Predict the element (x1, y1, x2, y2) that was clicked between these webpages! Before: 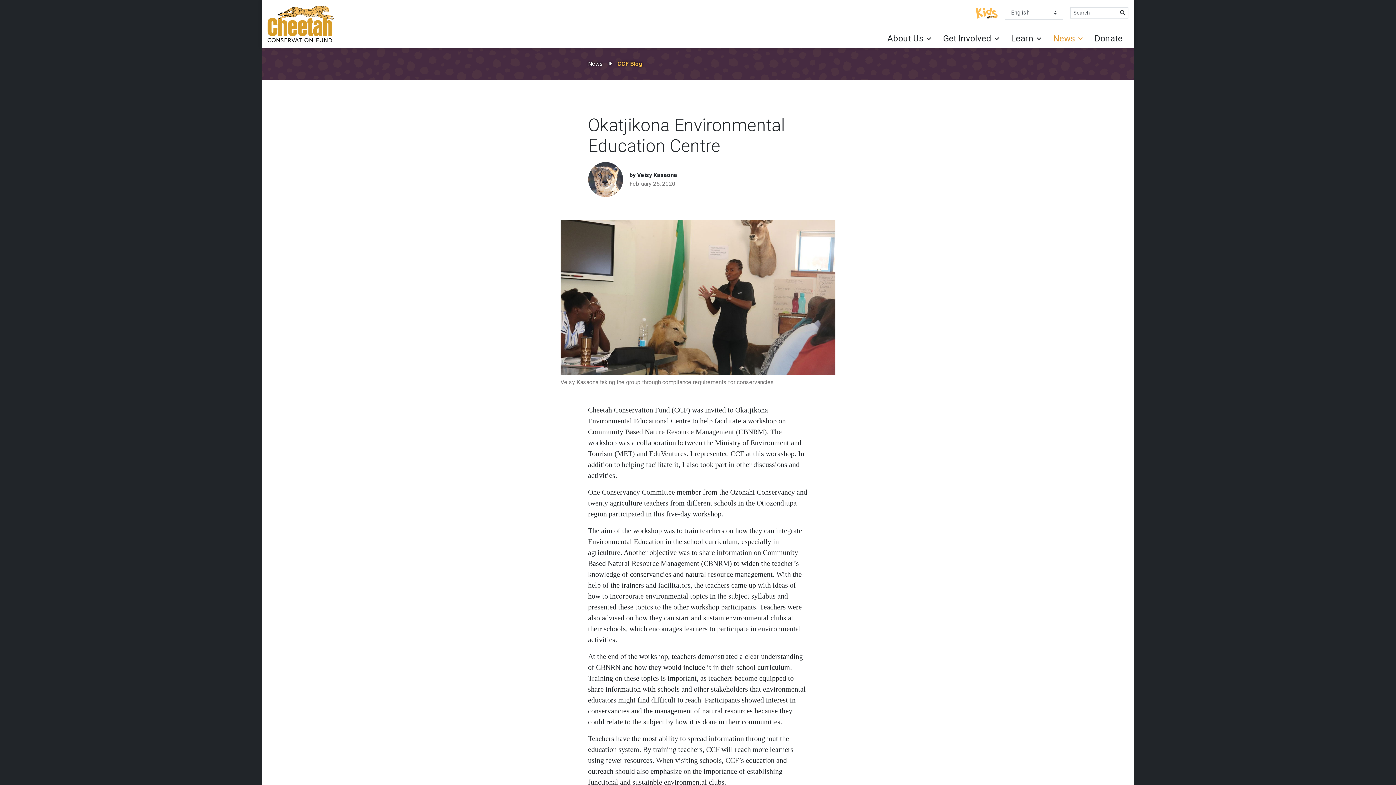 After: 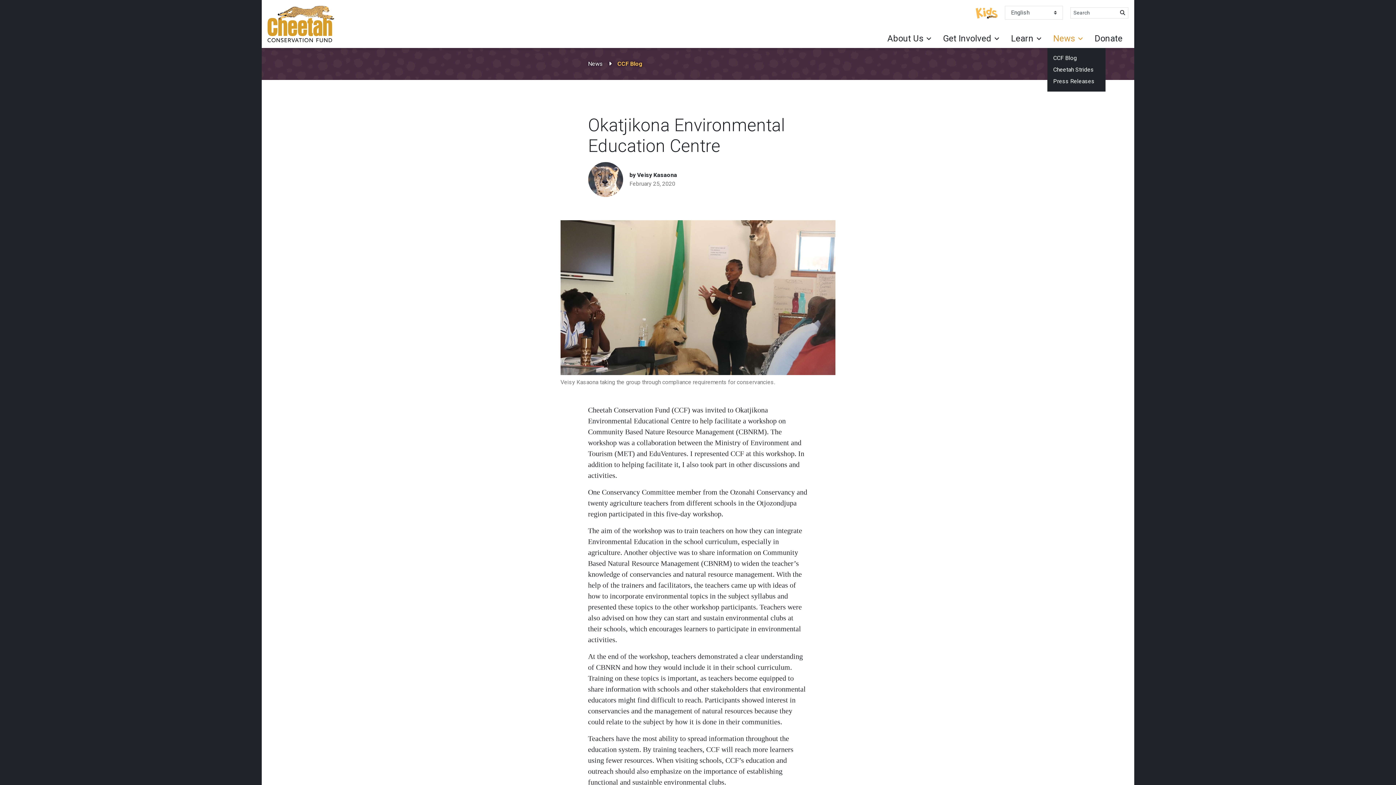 Action: label: News bbox: (1047, 29, 1089, 47)